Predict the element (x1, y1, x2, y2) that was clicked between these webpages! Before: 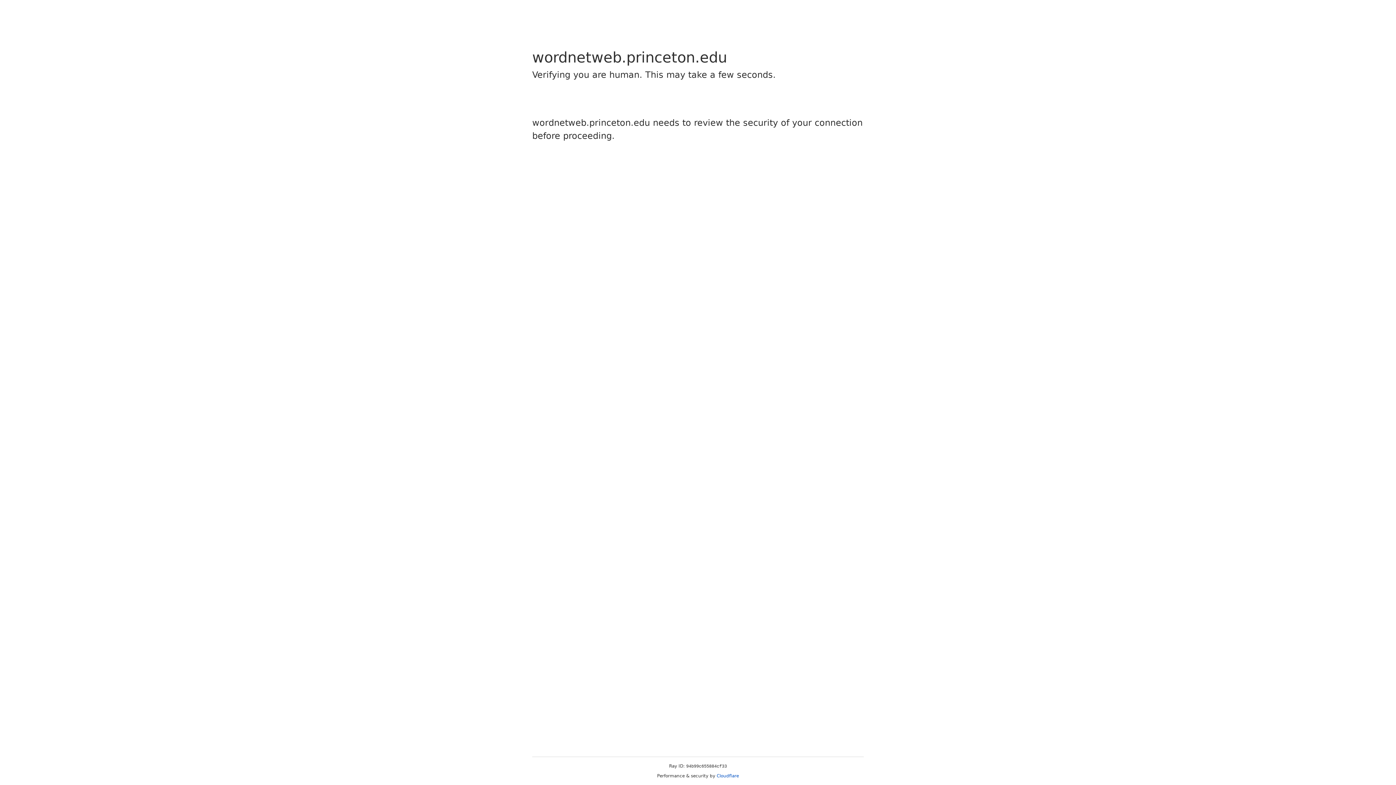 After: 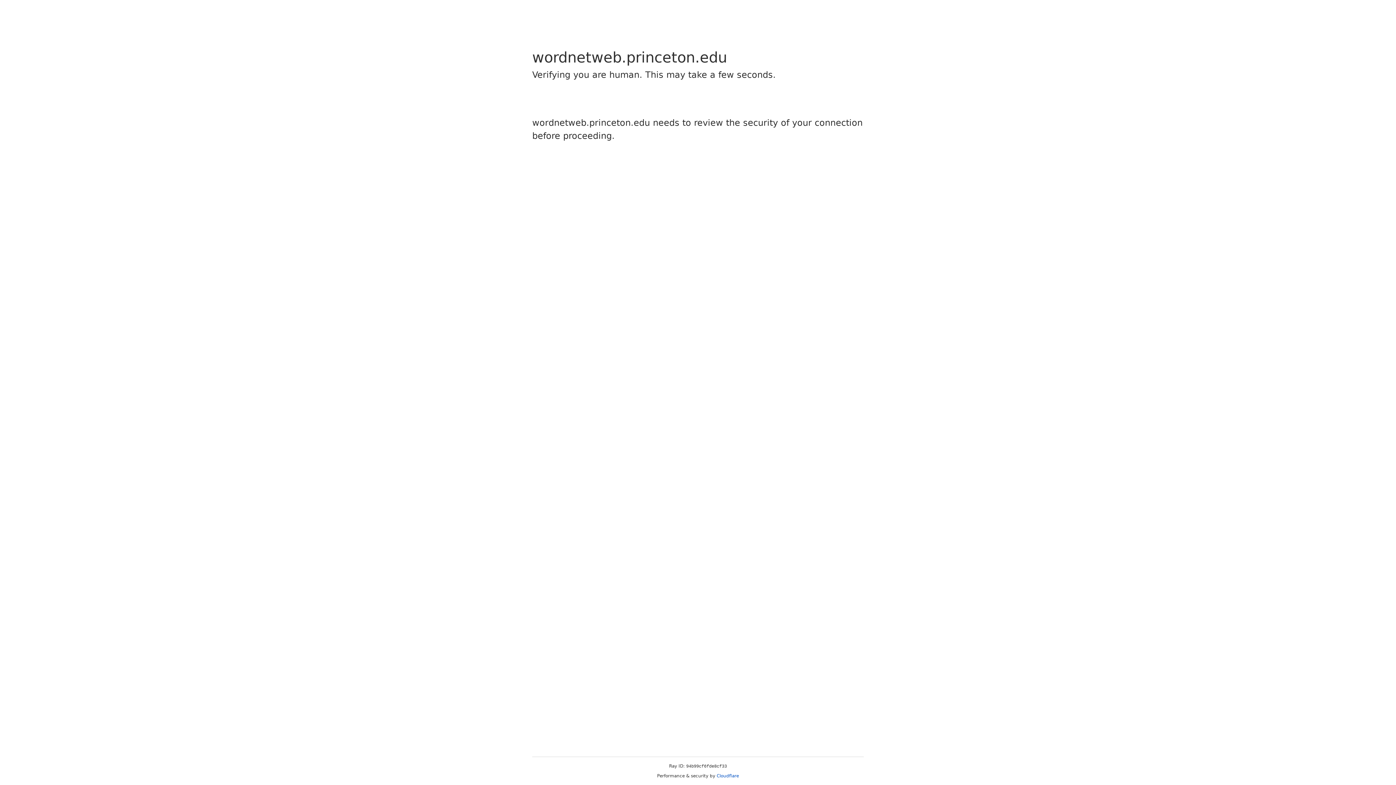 Action: label: Cloudflare bbox: (716, 773, 739, 778)